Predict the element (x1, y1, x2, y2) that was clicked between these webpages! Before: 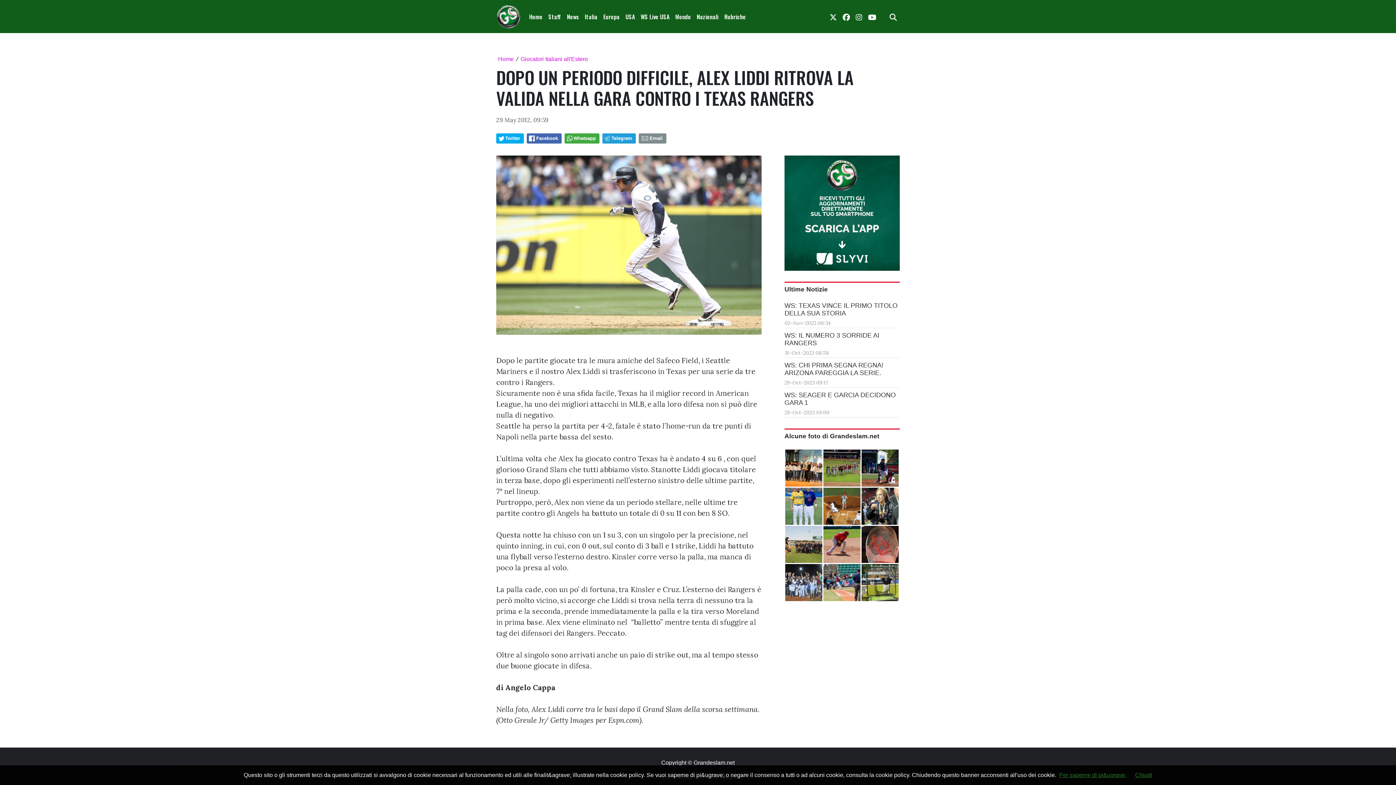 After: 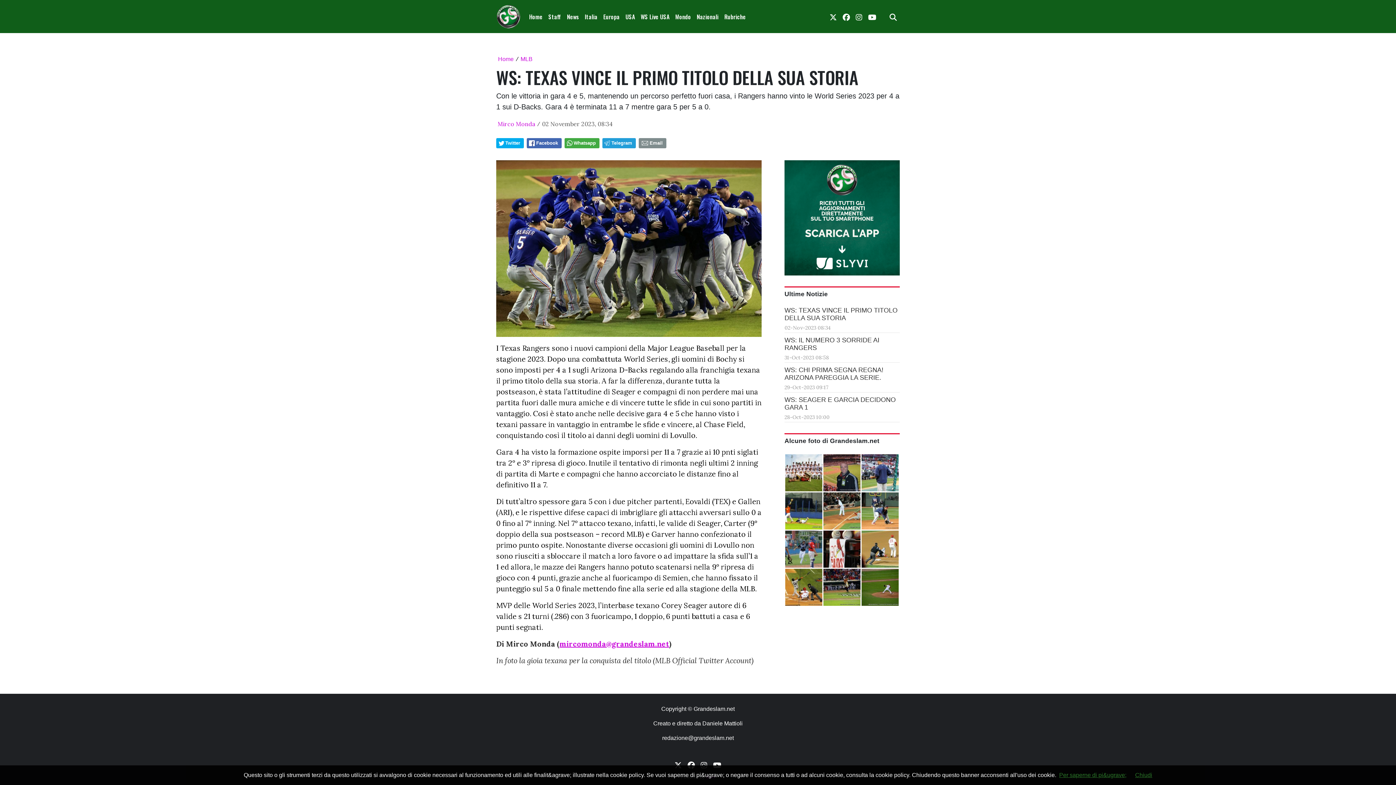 Action: label: WS: TEXAS VINCE IL PRIMO TITOLO DELLA SUA STORIA bbox: (784, 302, 897, 317)